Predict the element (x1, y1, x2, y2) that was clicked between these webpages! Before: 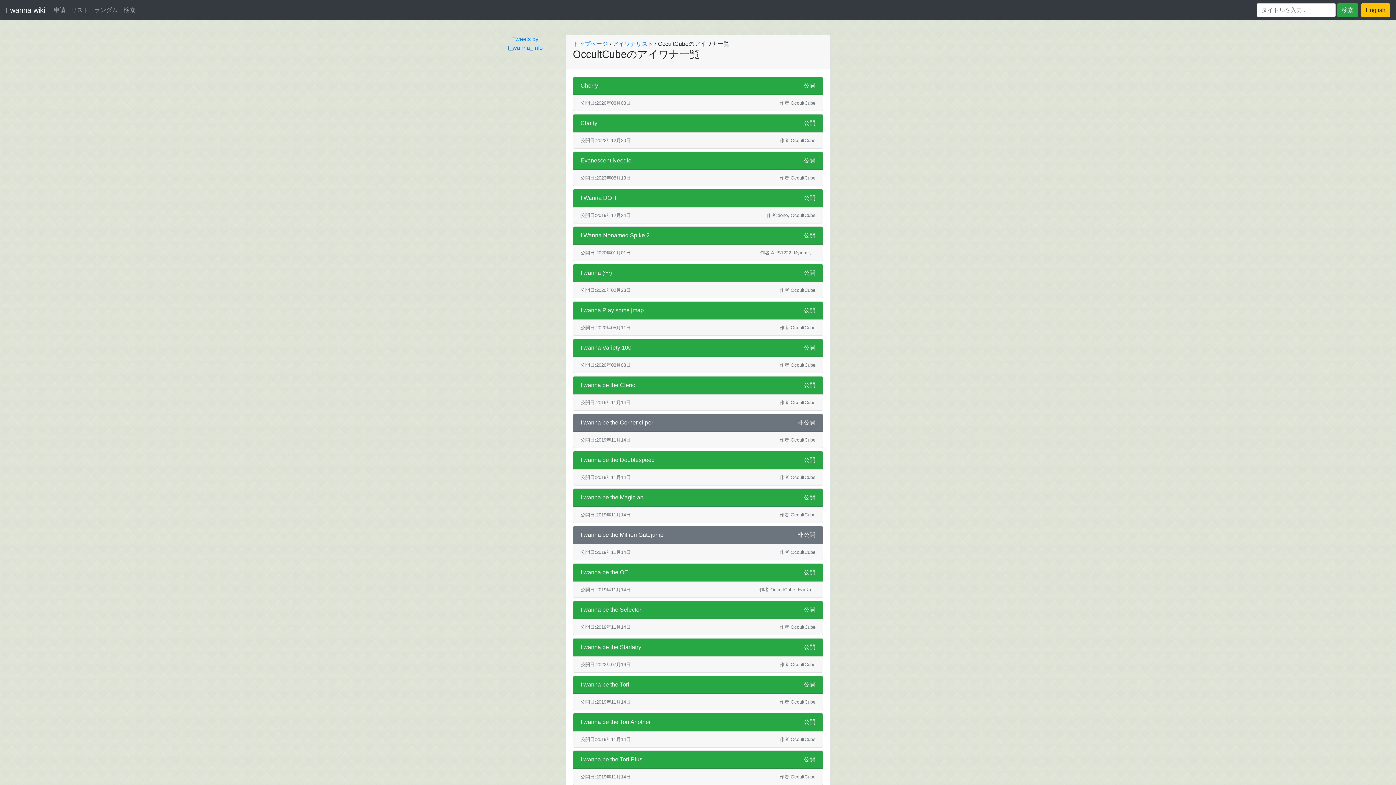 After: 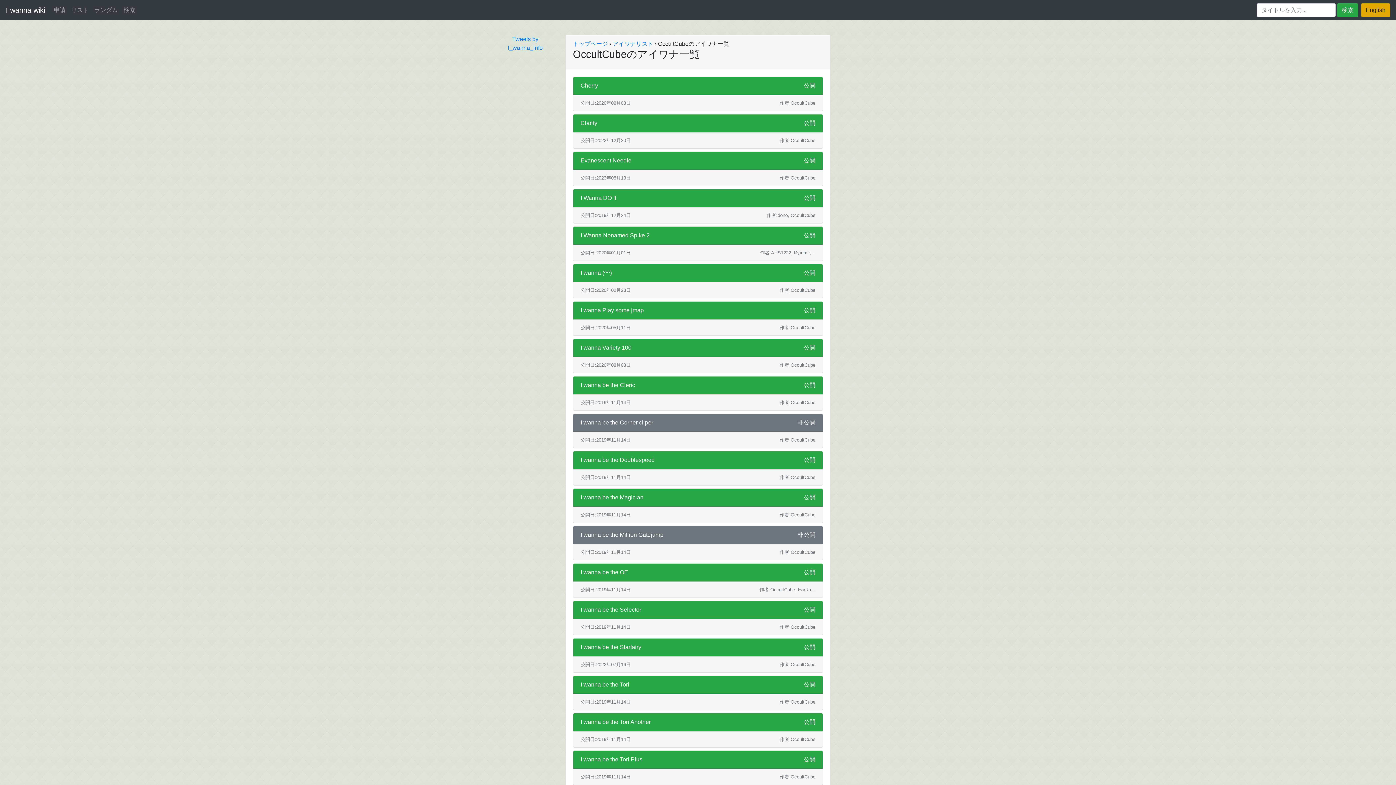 Action: label: English bbox: (1361, 3, 1390, 17)